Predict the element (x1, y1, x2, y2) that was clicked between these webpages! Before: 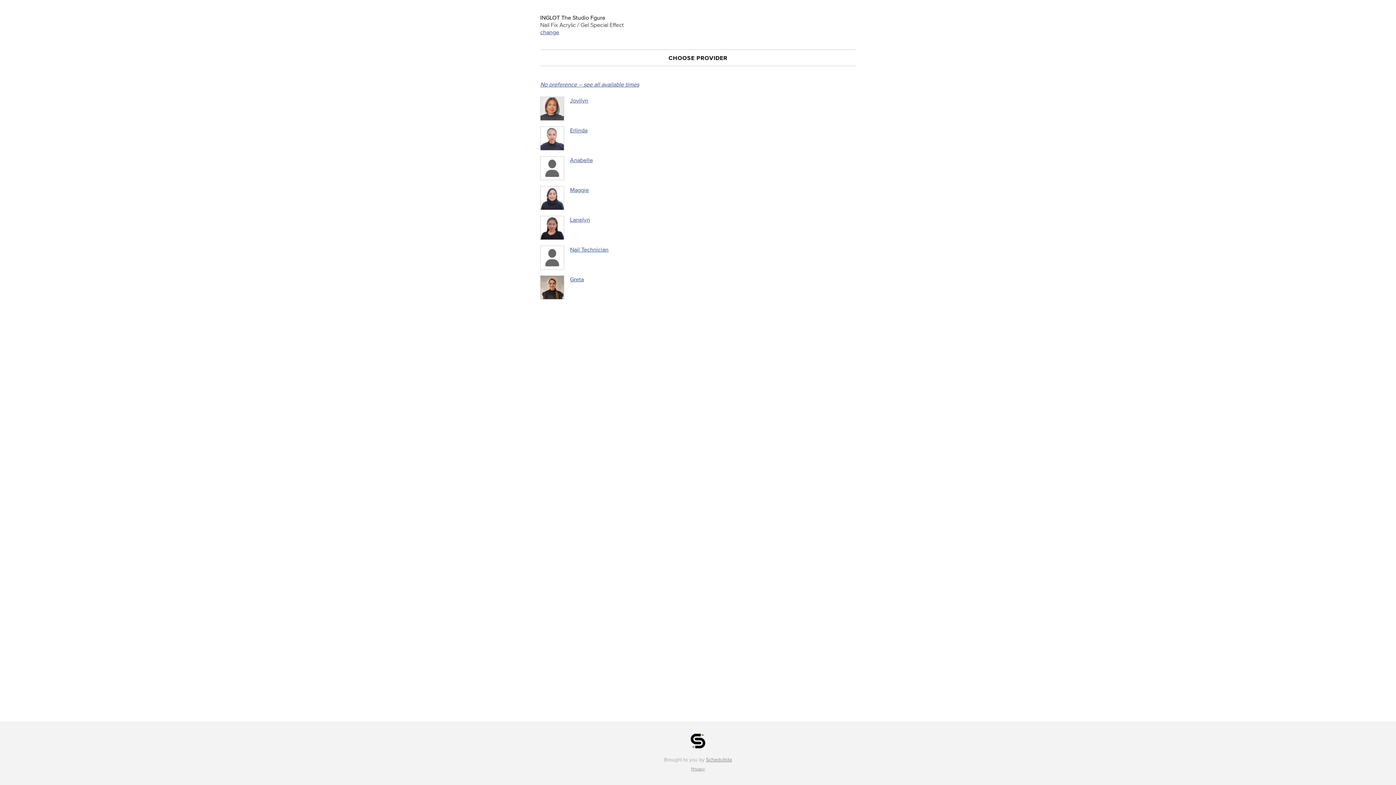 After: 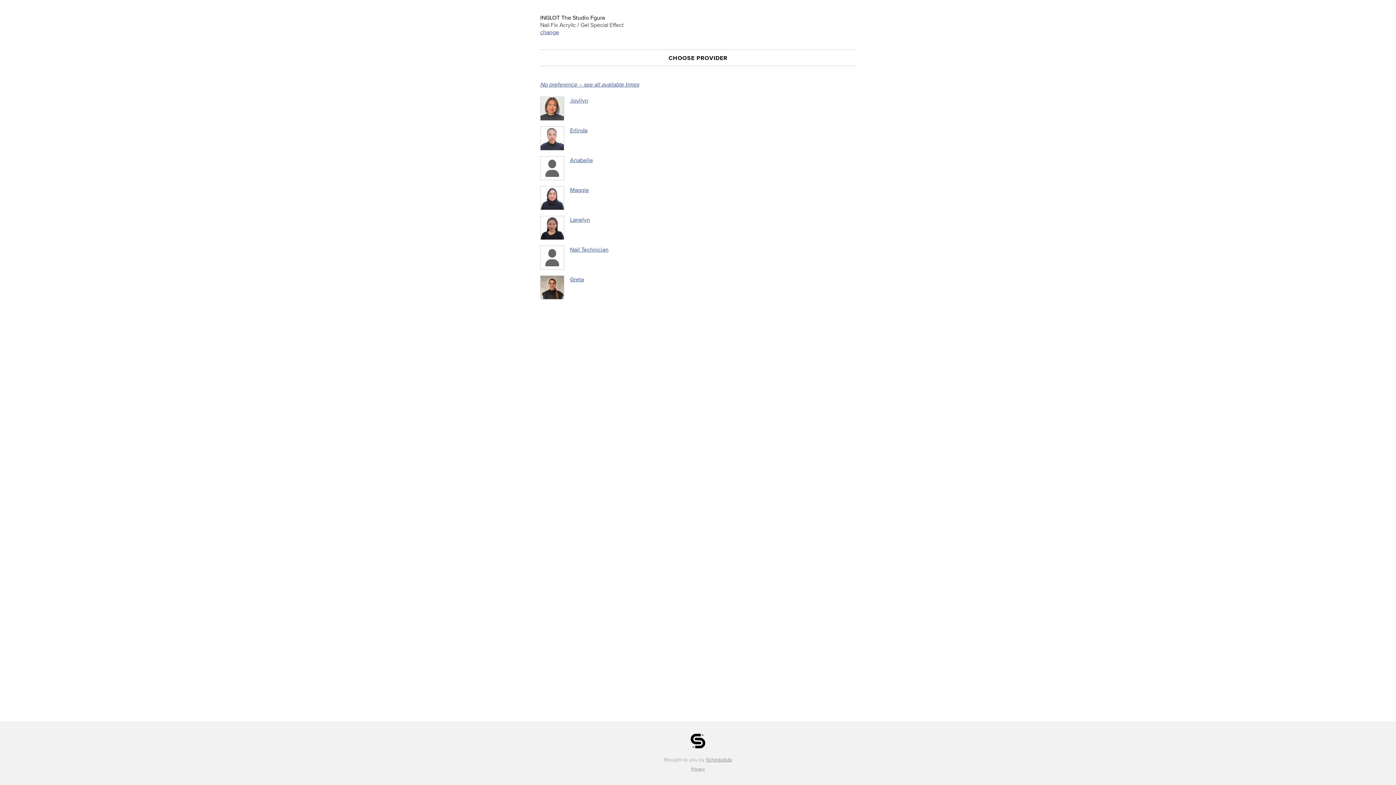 Action: bbox: (691, 766, 705, 771) label: Privacy